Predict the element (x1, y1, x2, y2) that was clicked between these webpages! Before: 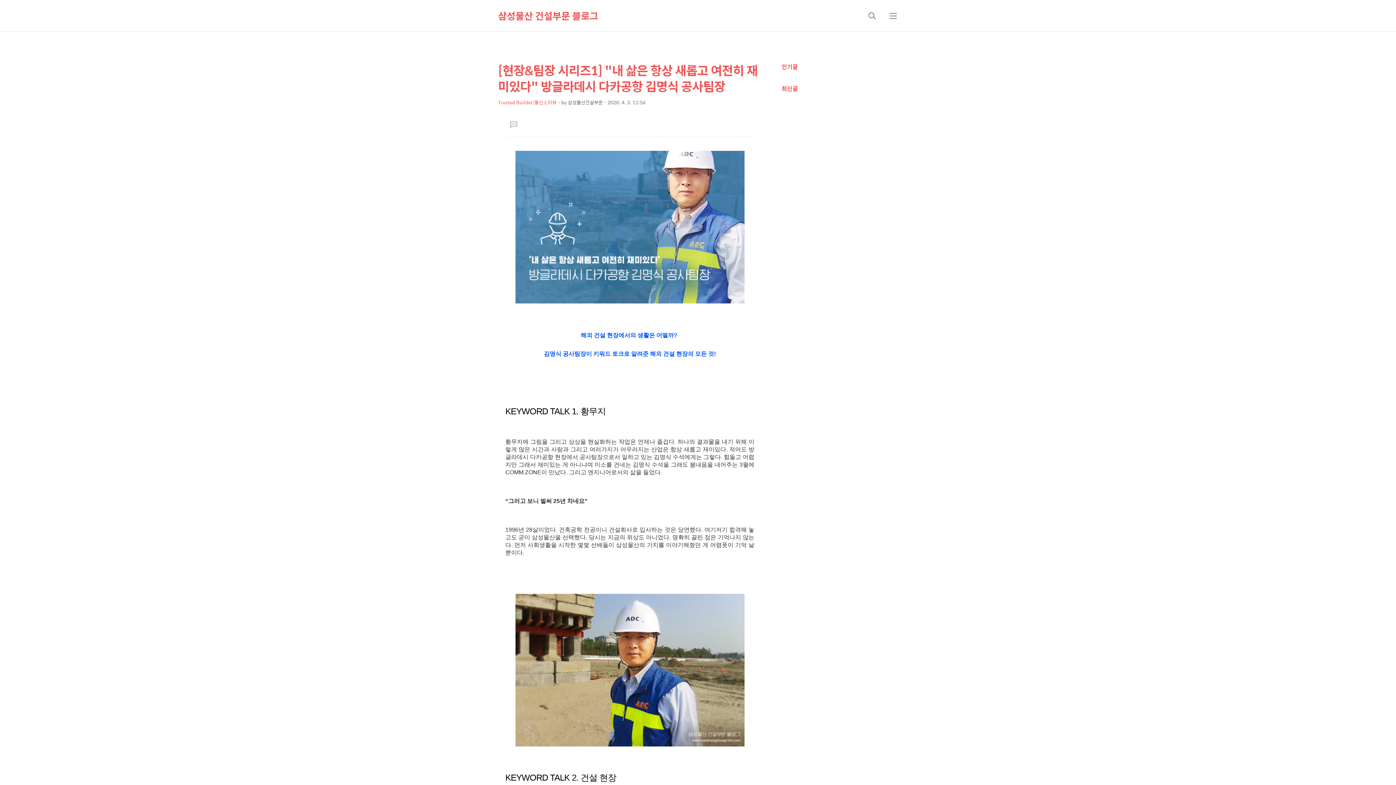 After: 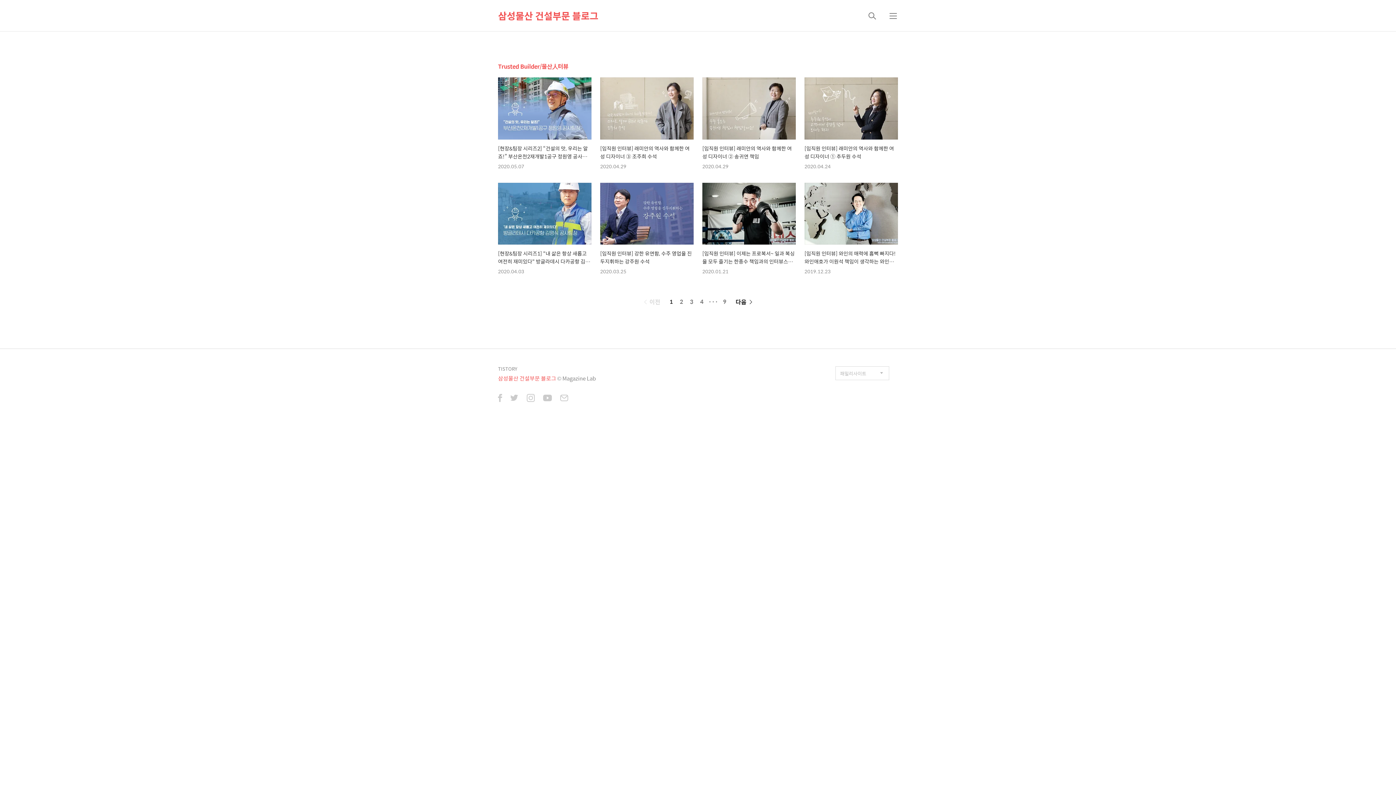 Action: label: Trusted Builder/물산人터뷰 bbox: (498, 98, 556, 106)